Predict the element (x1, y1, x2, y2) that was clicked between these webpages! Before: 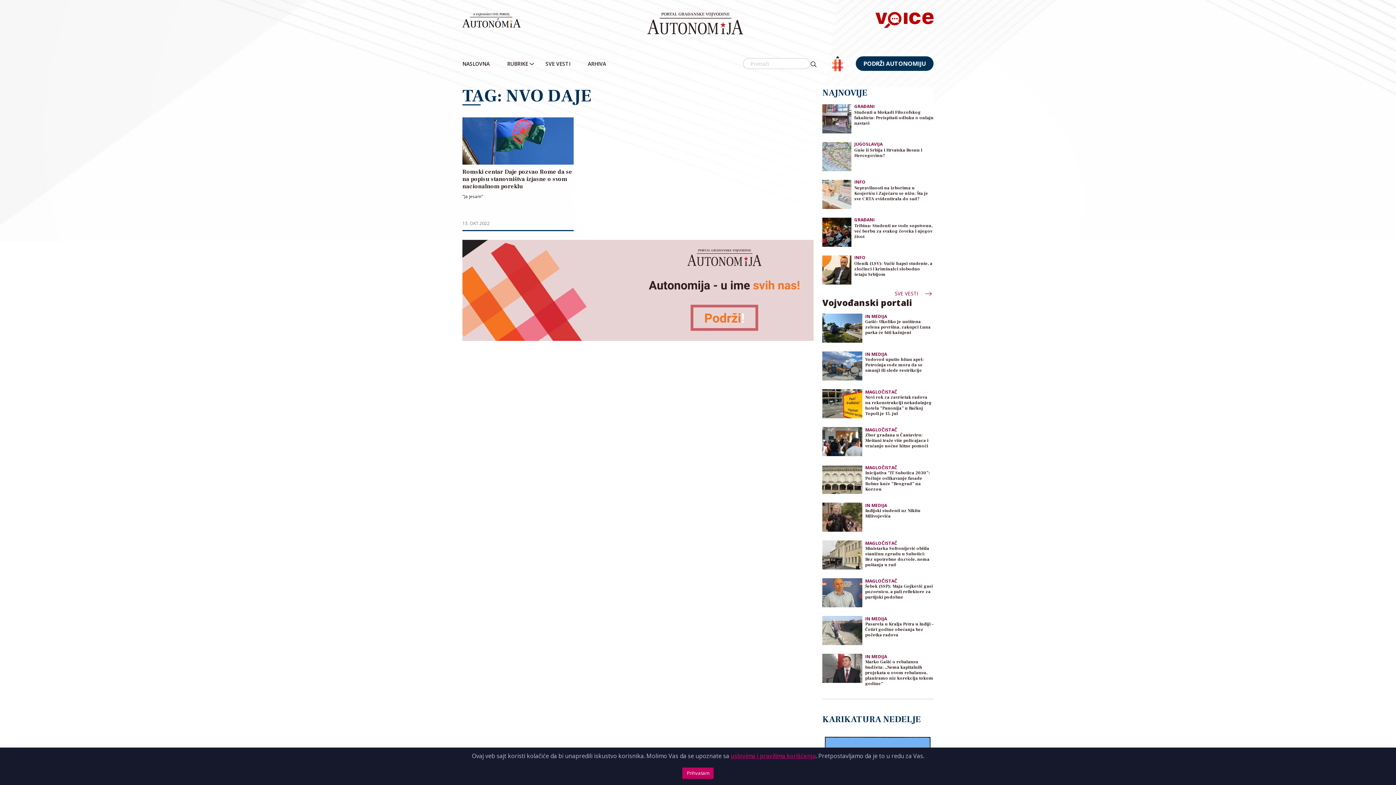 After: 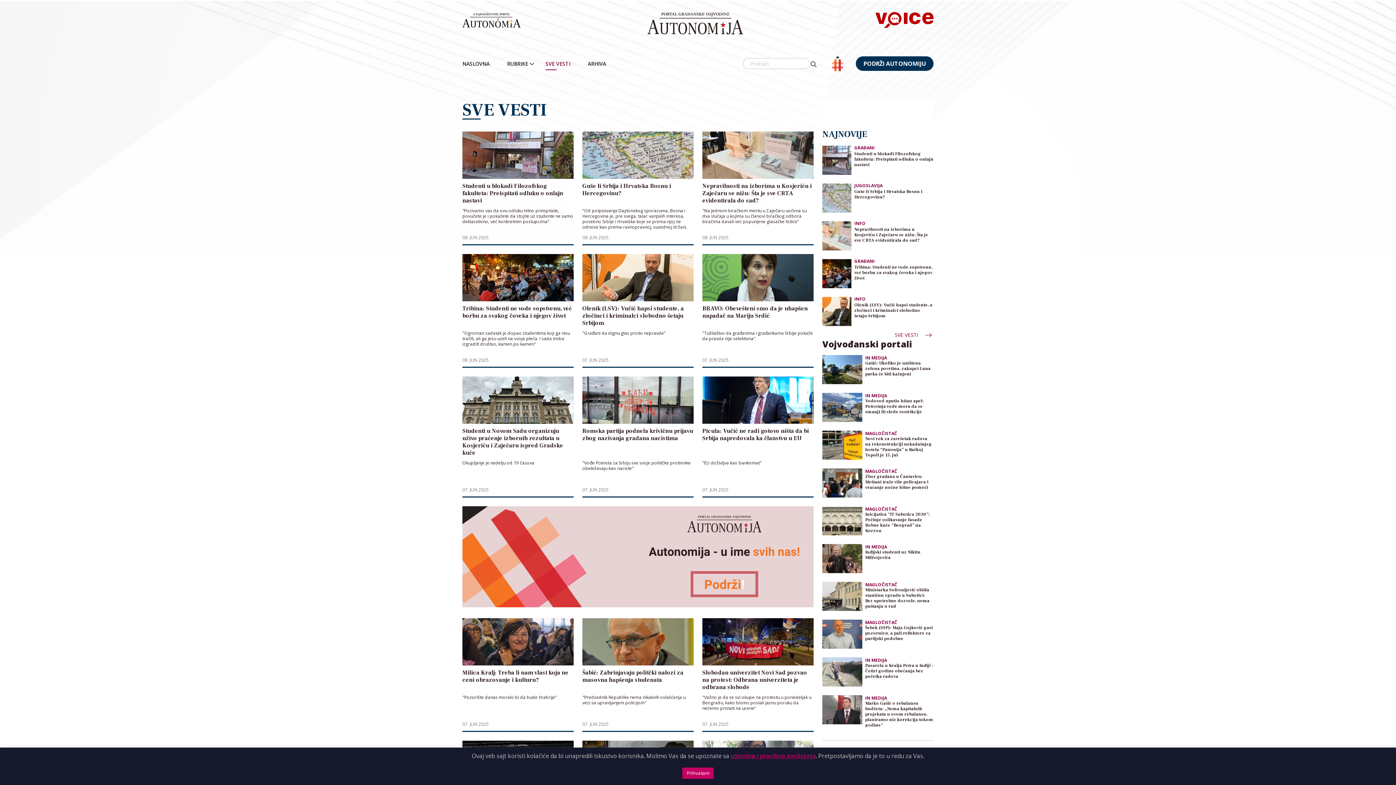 Action: bbox: (545, 57, 573, 70) label: SVE VESTI